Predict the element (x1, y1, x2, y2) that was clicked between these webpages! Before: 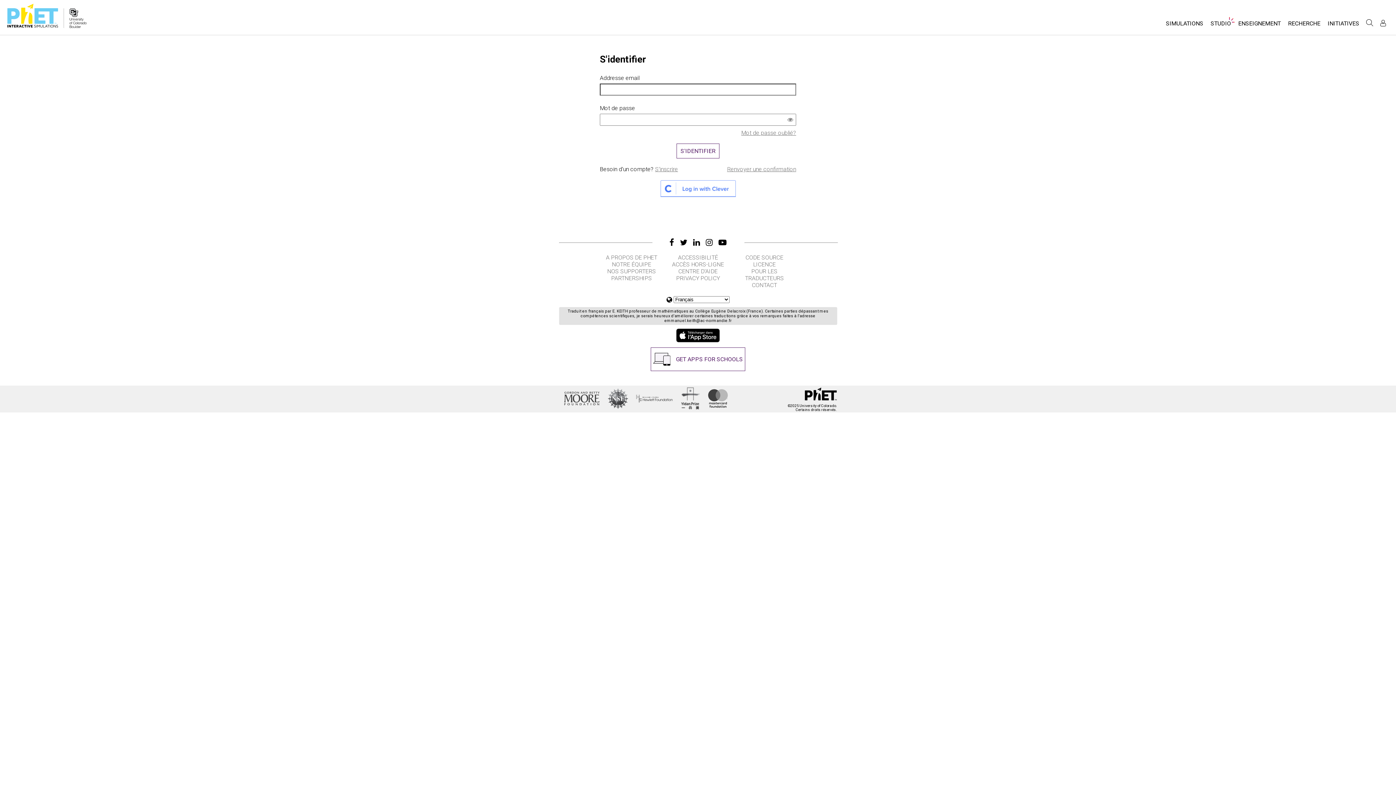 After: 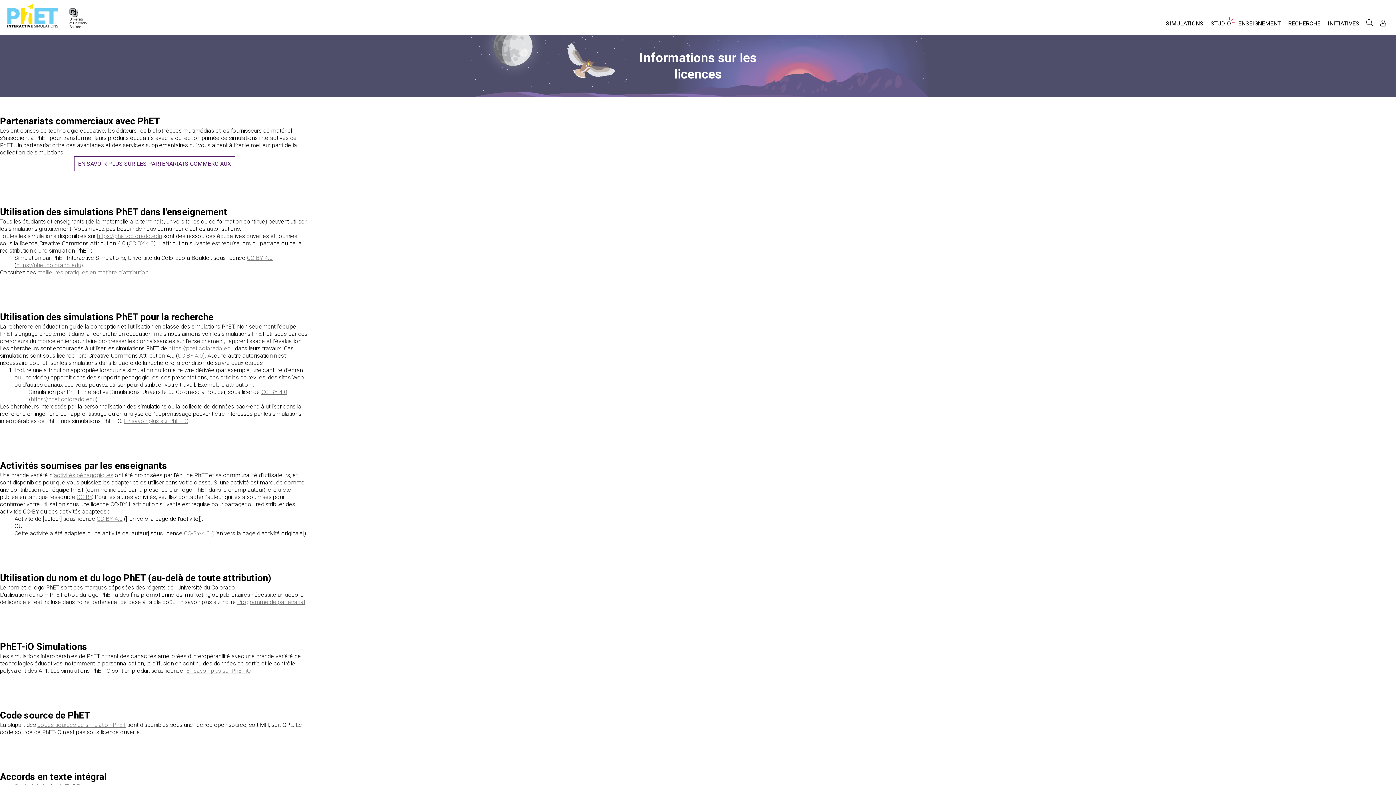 Action: label: ©2025 University of Colorado.
Certains droits réservés. bbox: (787, 403, 837, 411)